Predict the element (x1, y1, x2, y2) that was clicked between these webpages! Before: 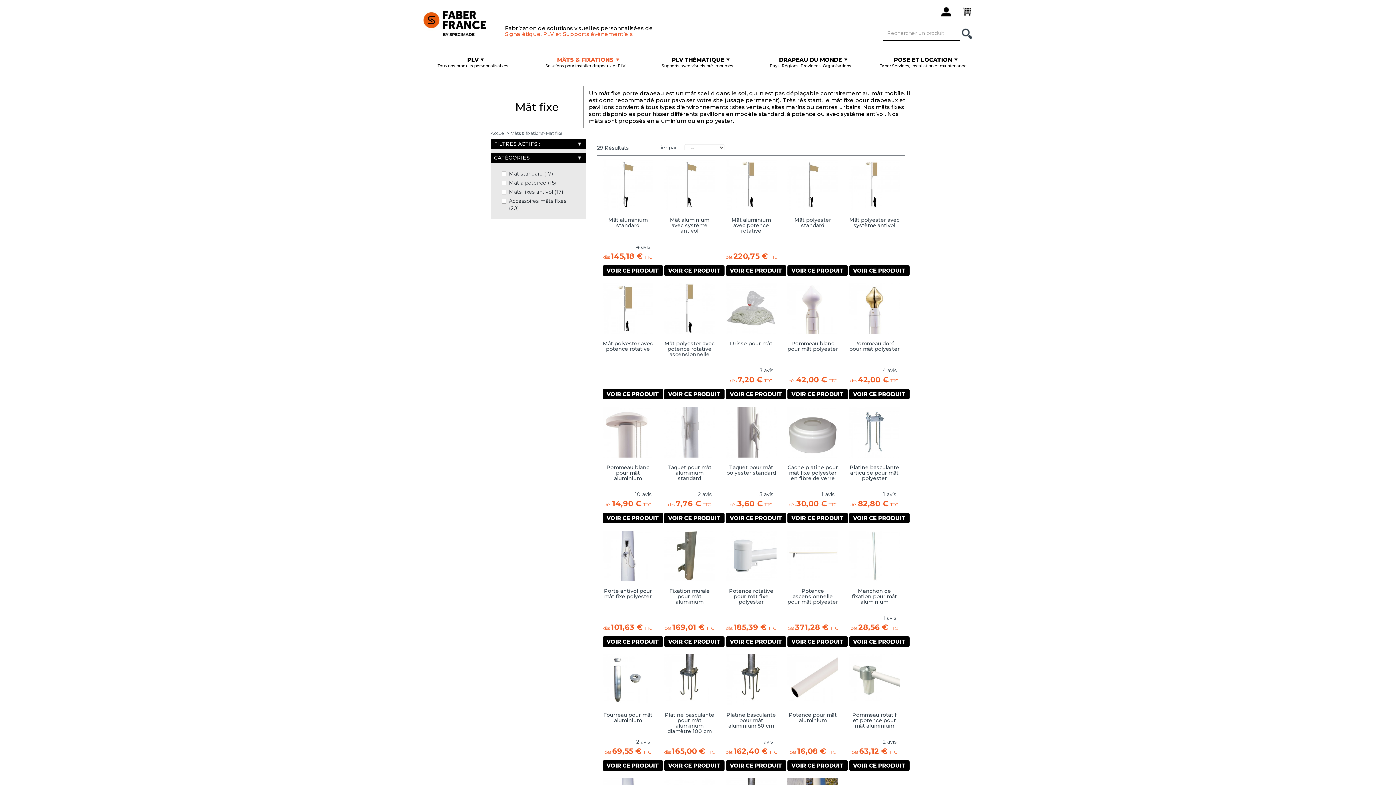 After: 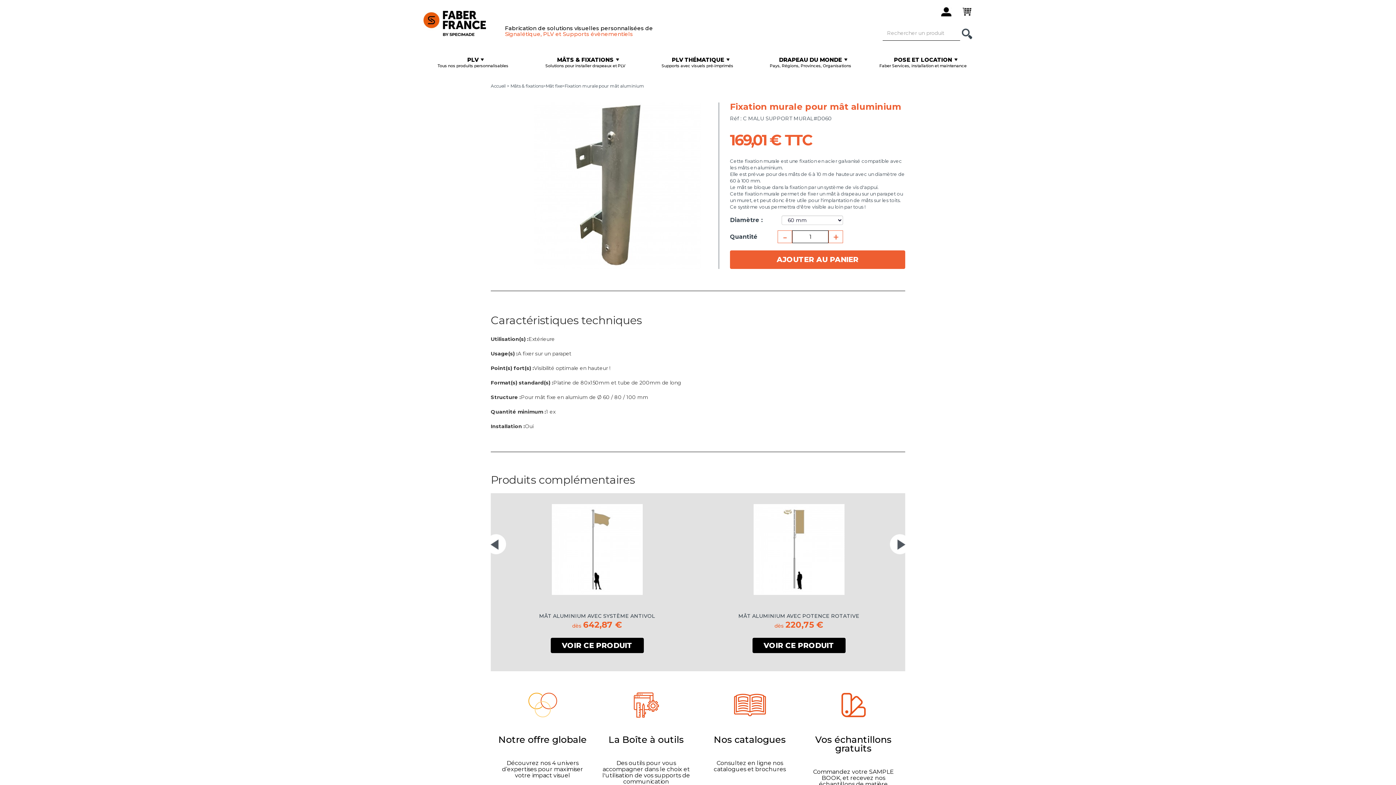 Action: label: Fixation murale pour mât aluminium
dès 169,01 € TTC
VOIR CE PRODUIT bbox: (664, 530, 715, 647)